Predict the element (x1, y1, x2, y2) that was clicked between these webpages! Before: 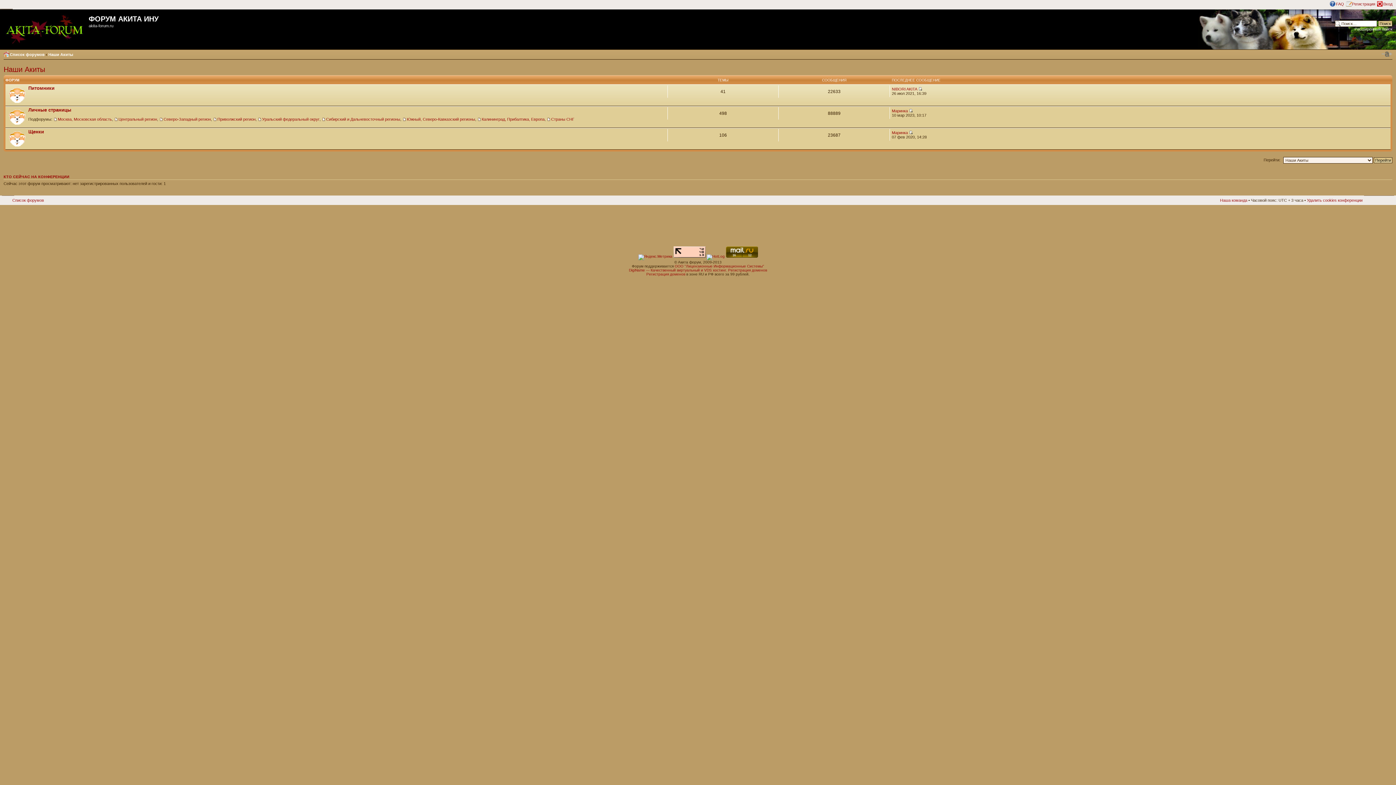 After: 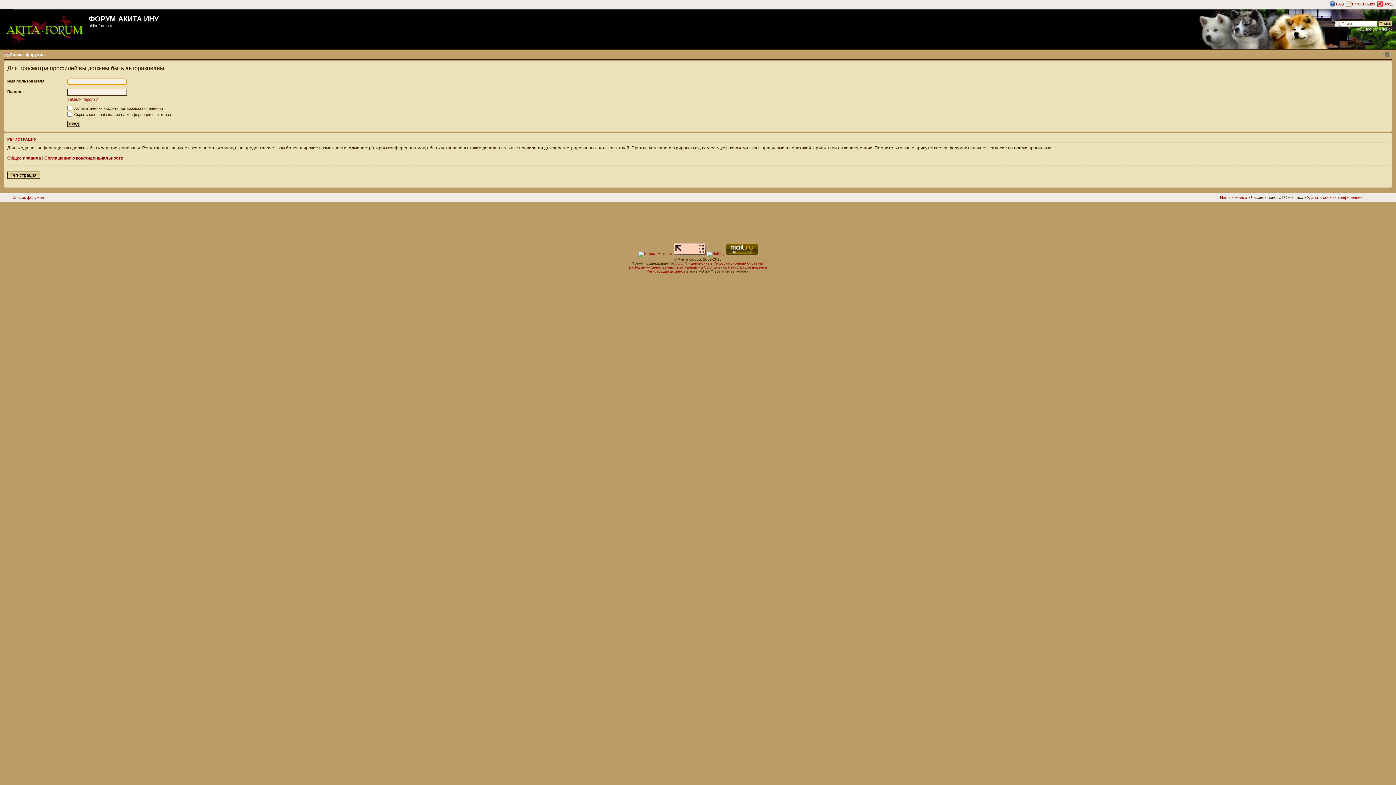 Action: label: Маринка bbox: (892, 108, 908, 113)